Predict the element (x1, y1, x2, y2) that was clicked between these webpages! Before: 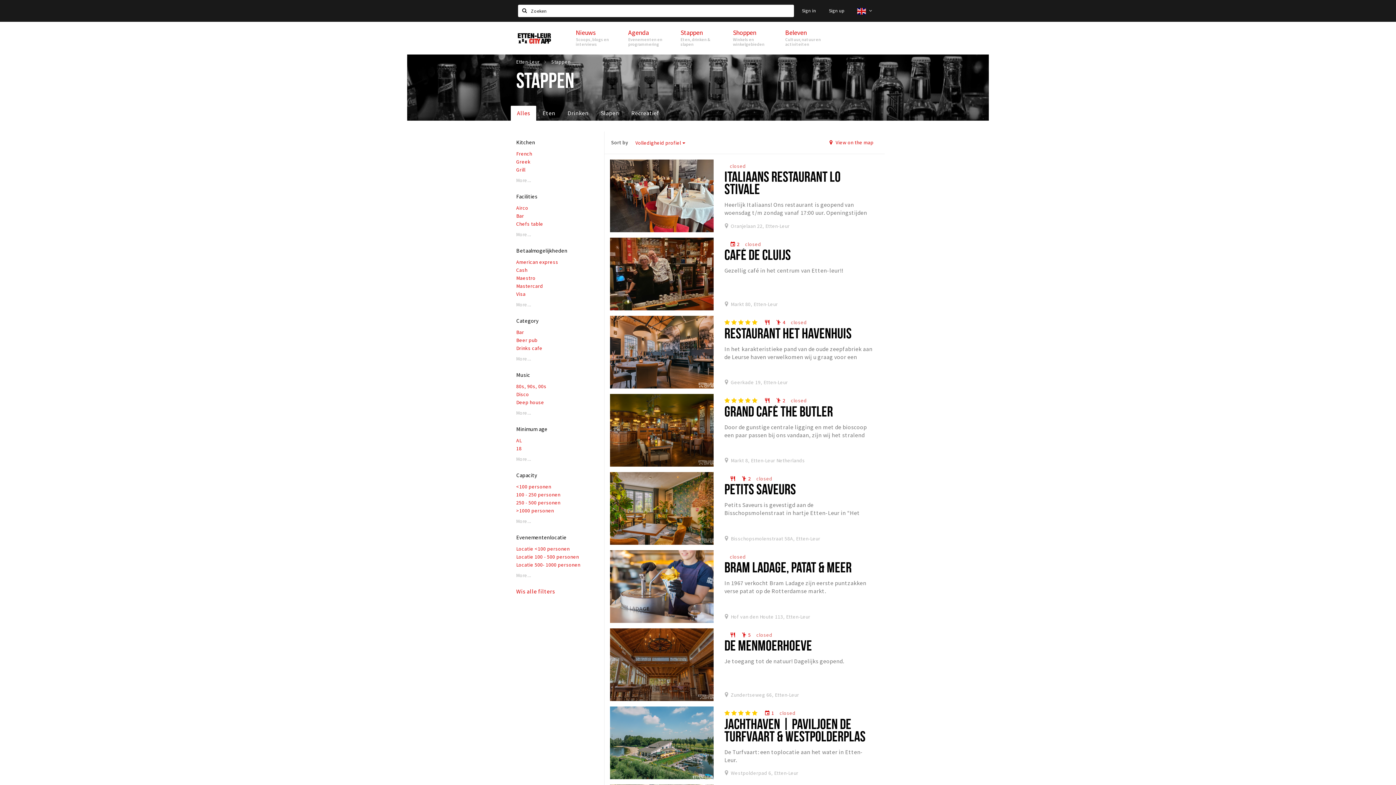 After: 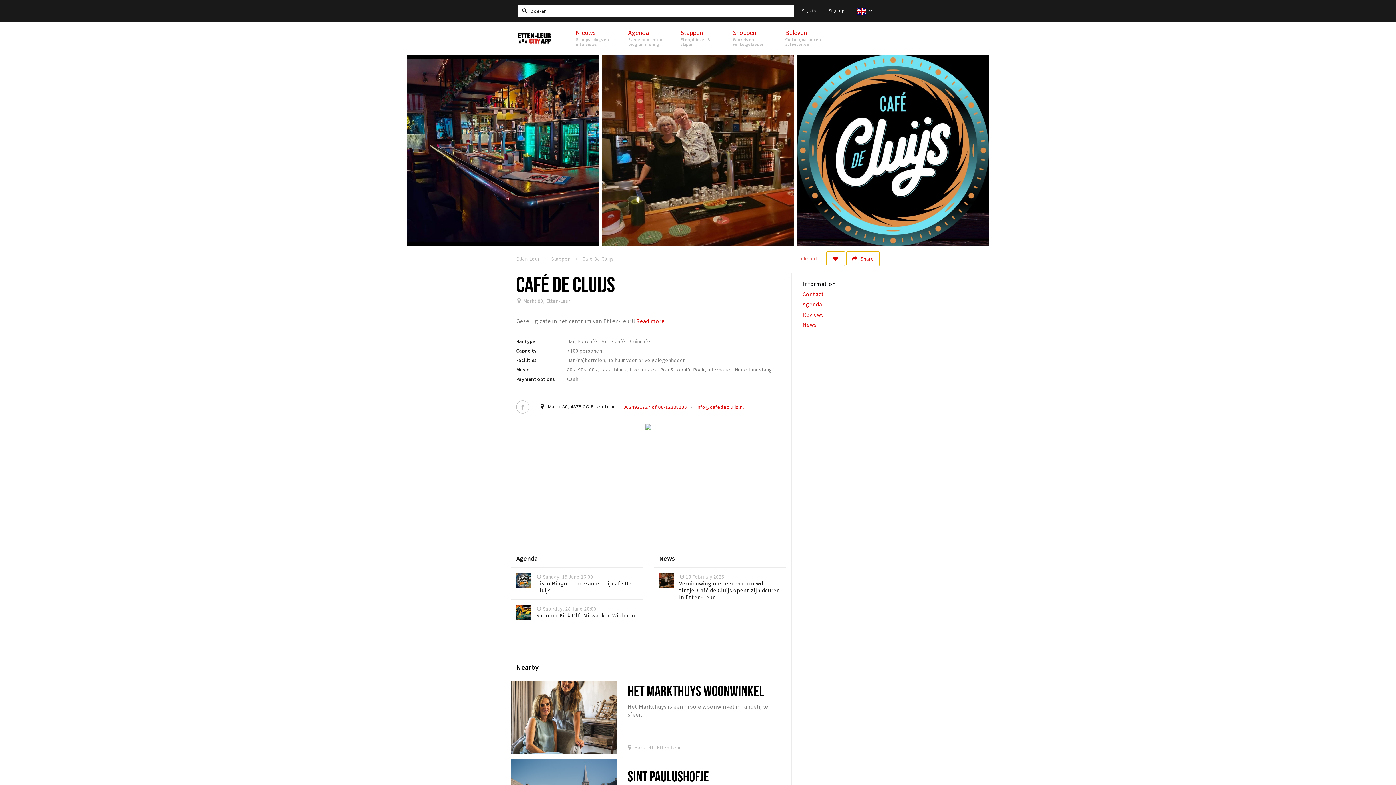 Action: label: CAFÉ DE CLUIJS bbox: (724, 246, 791, 262)